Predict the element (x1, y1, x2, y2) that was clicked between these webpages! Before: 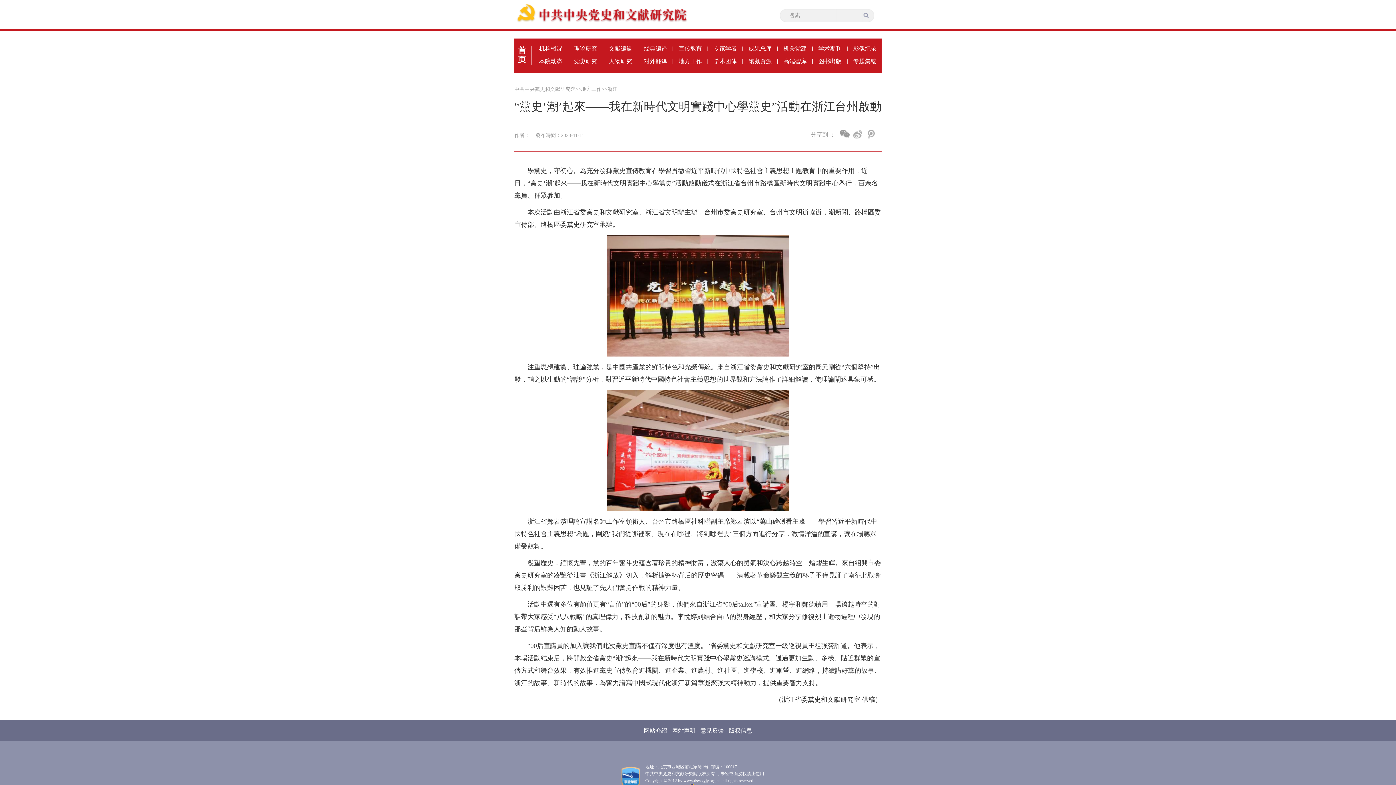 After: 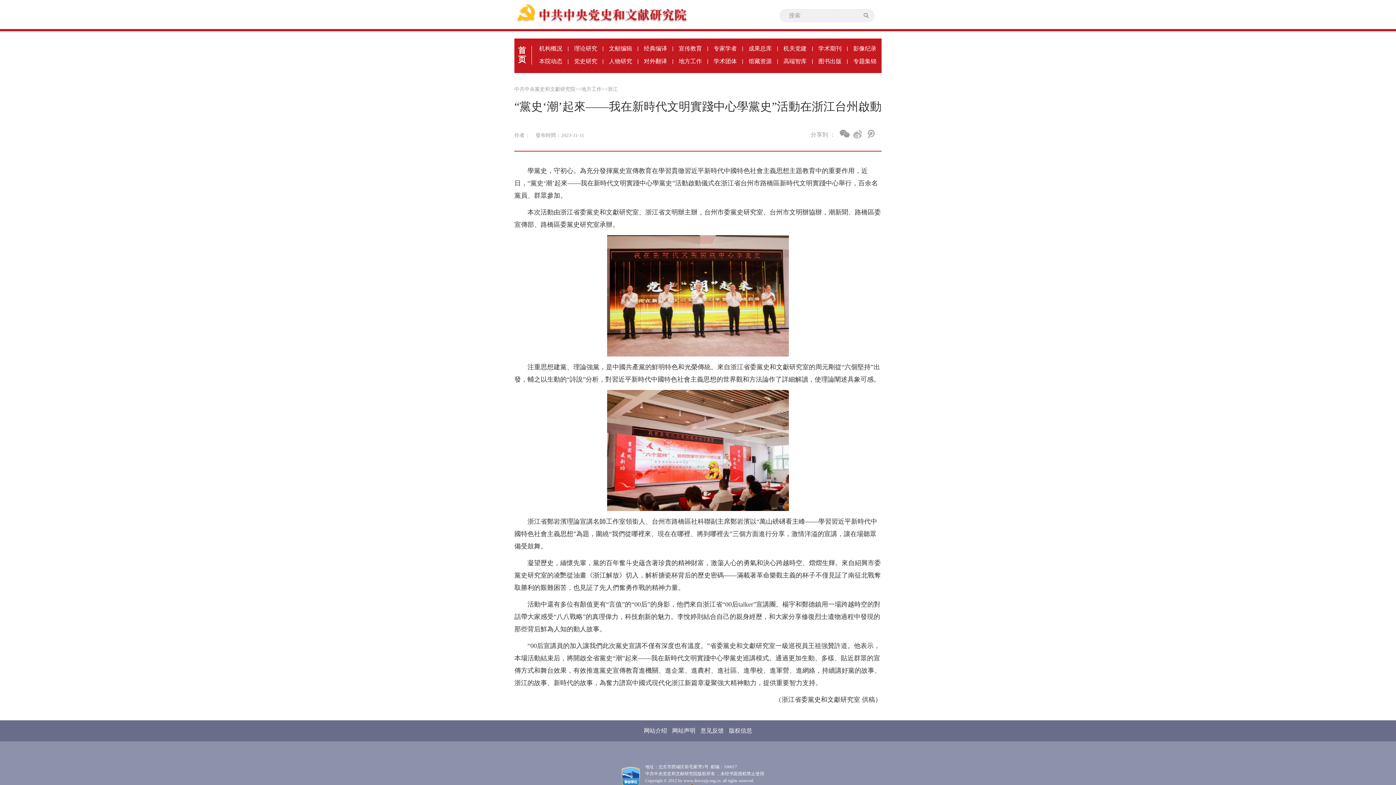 Action: label: 理论研究 bbox: (569, 42, 602, 54)